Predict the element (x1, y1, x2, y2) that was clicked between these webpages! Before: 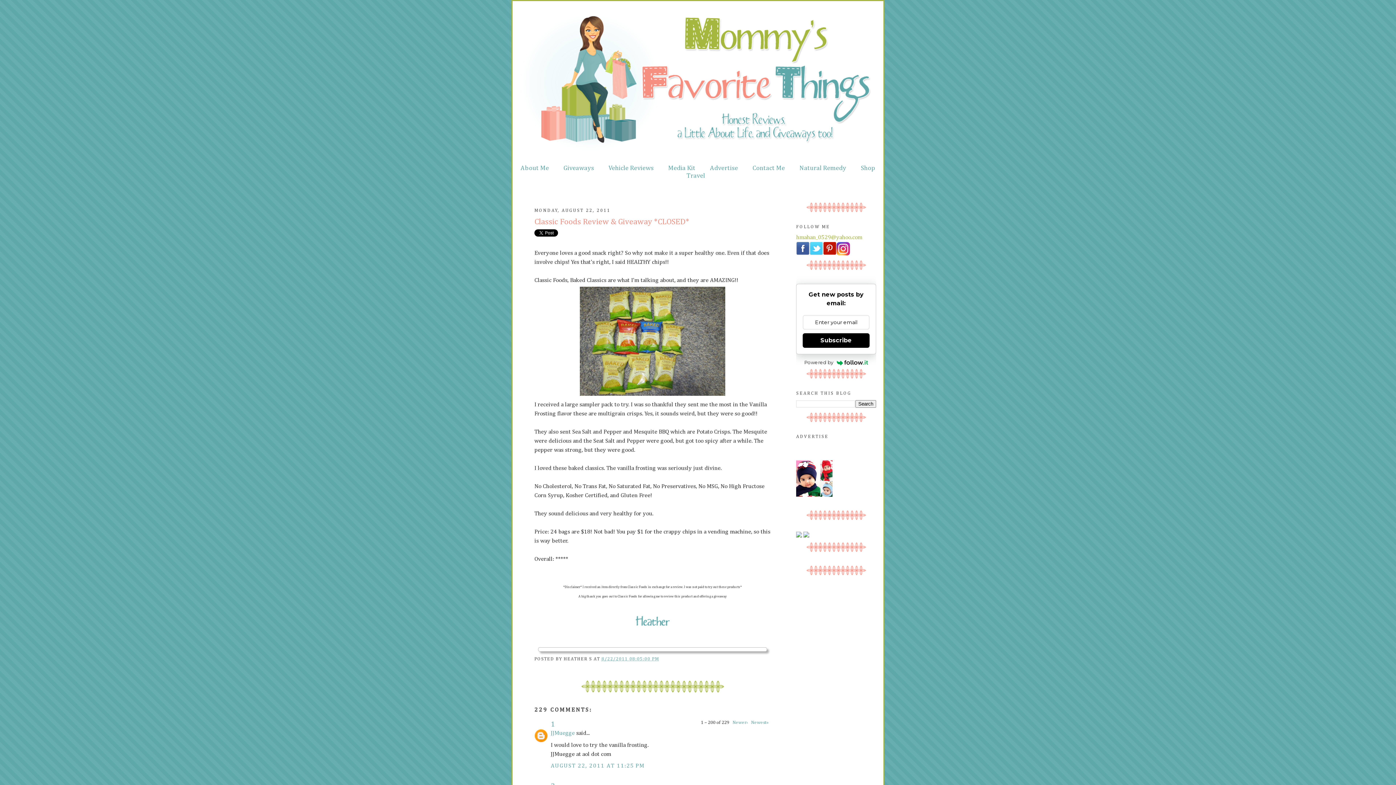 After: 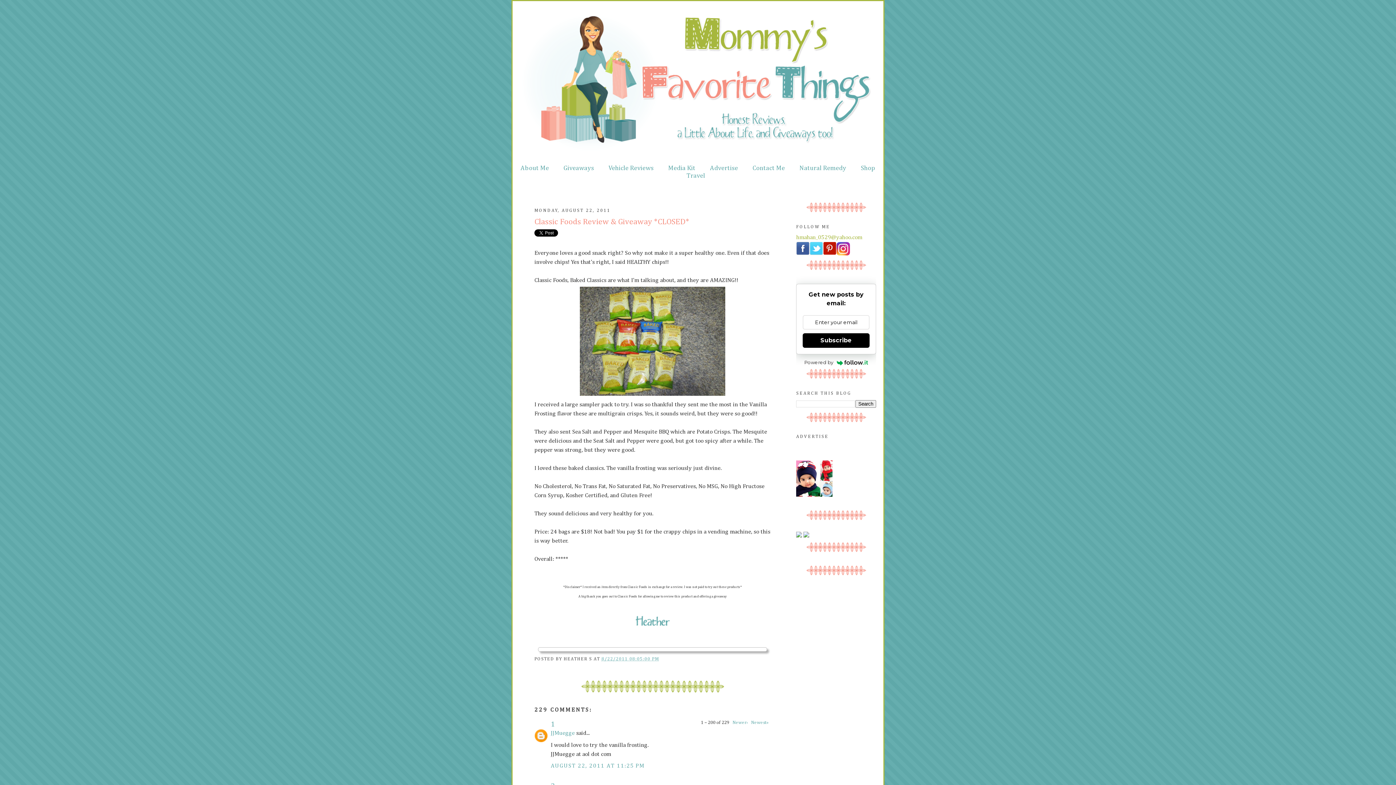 Action: bbox: (836, 251, 850, 257)